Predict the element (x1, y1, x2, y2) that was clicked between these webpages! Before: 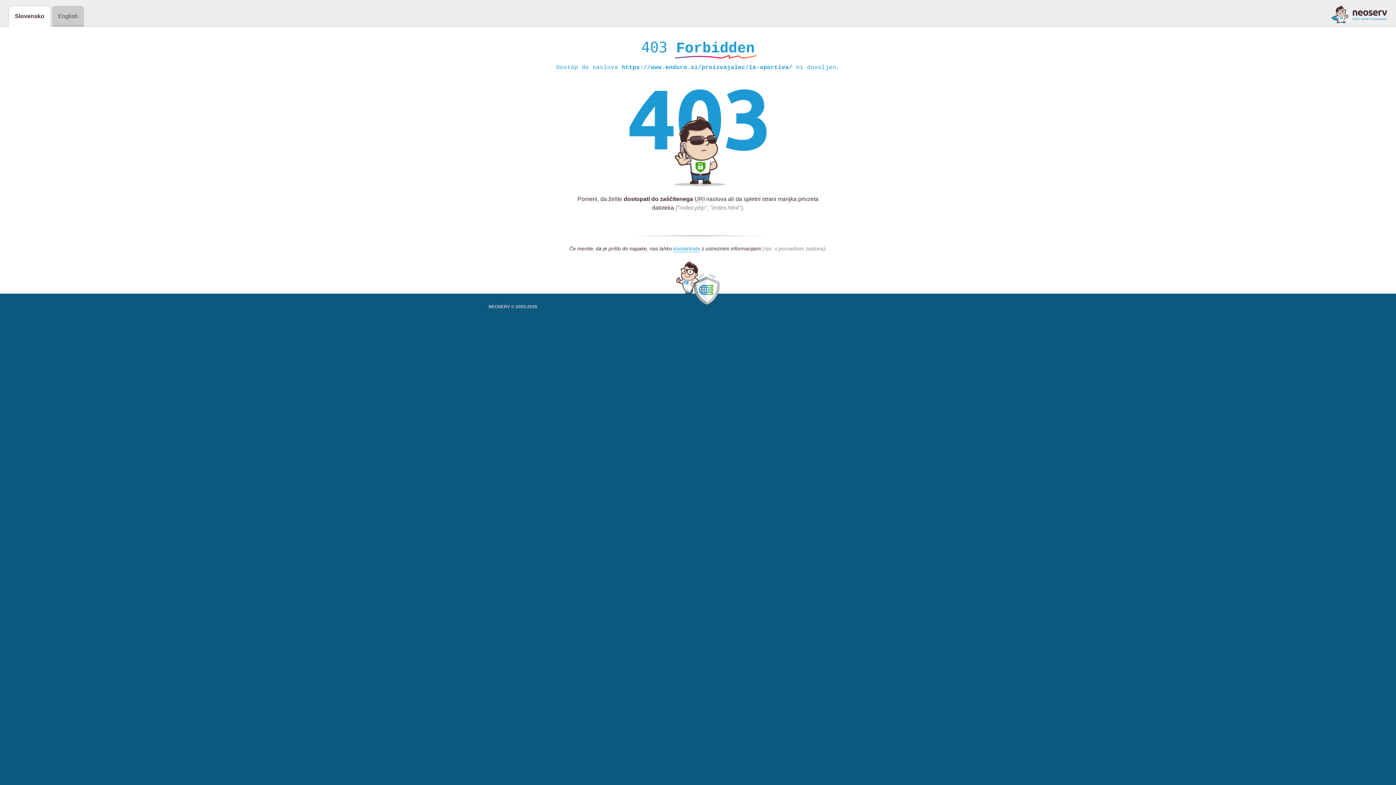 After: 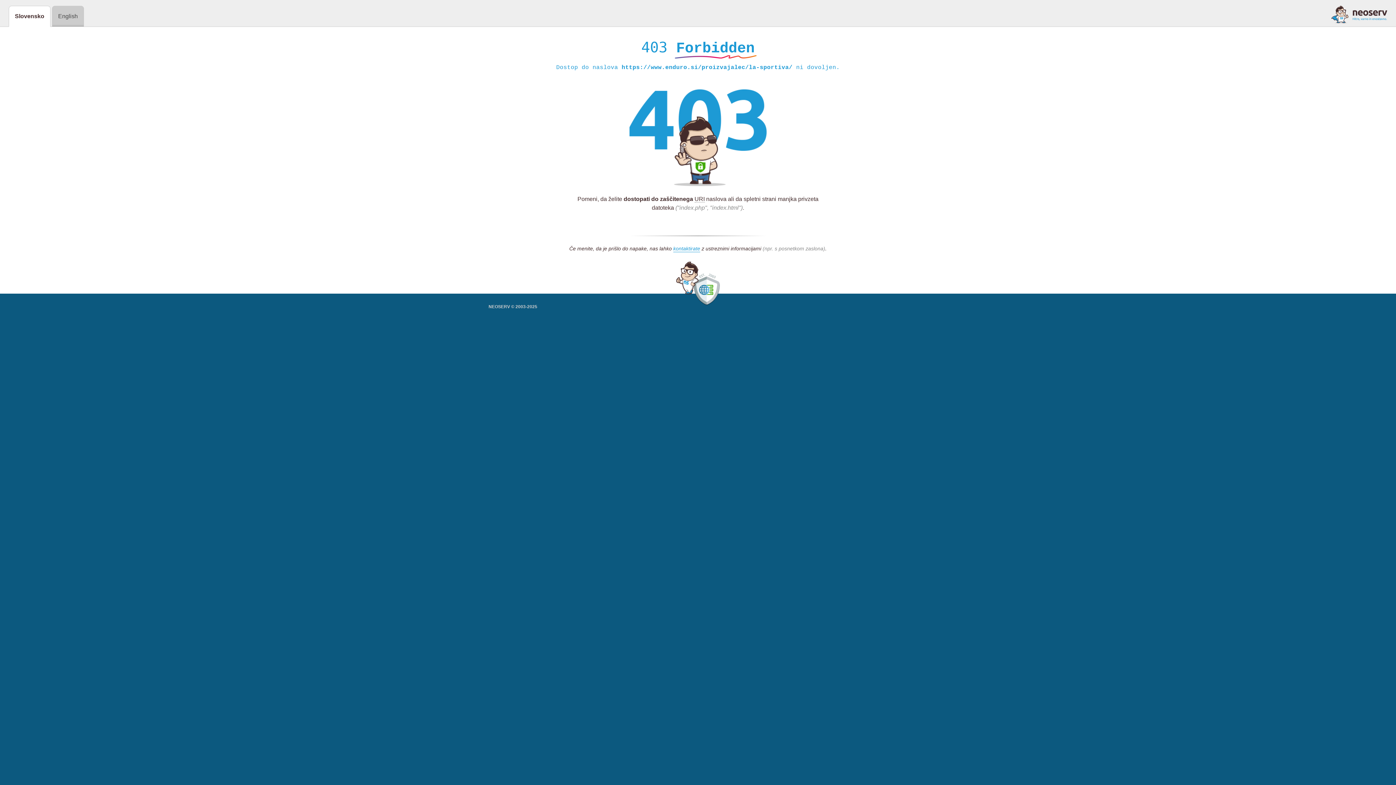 Action: bbox: (1331, 5, 1387, 23)